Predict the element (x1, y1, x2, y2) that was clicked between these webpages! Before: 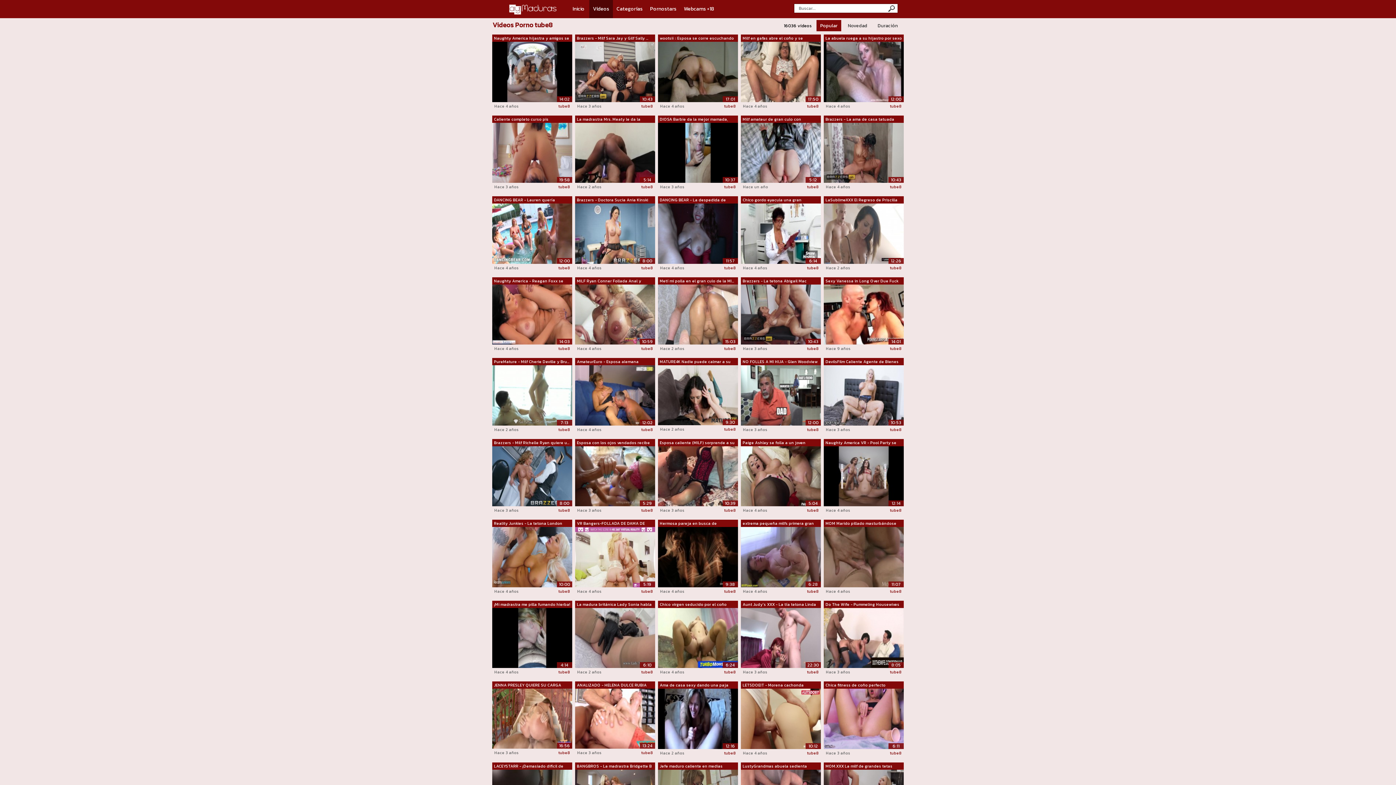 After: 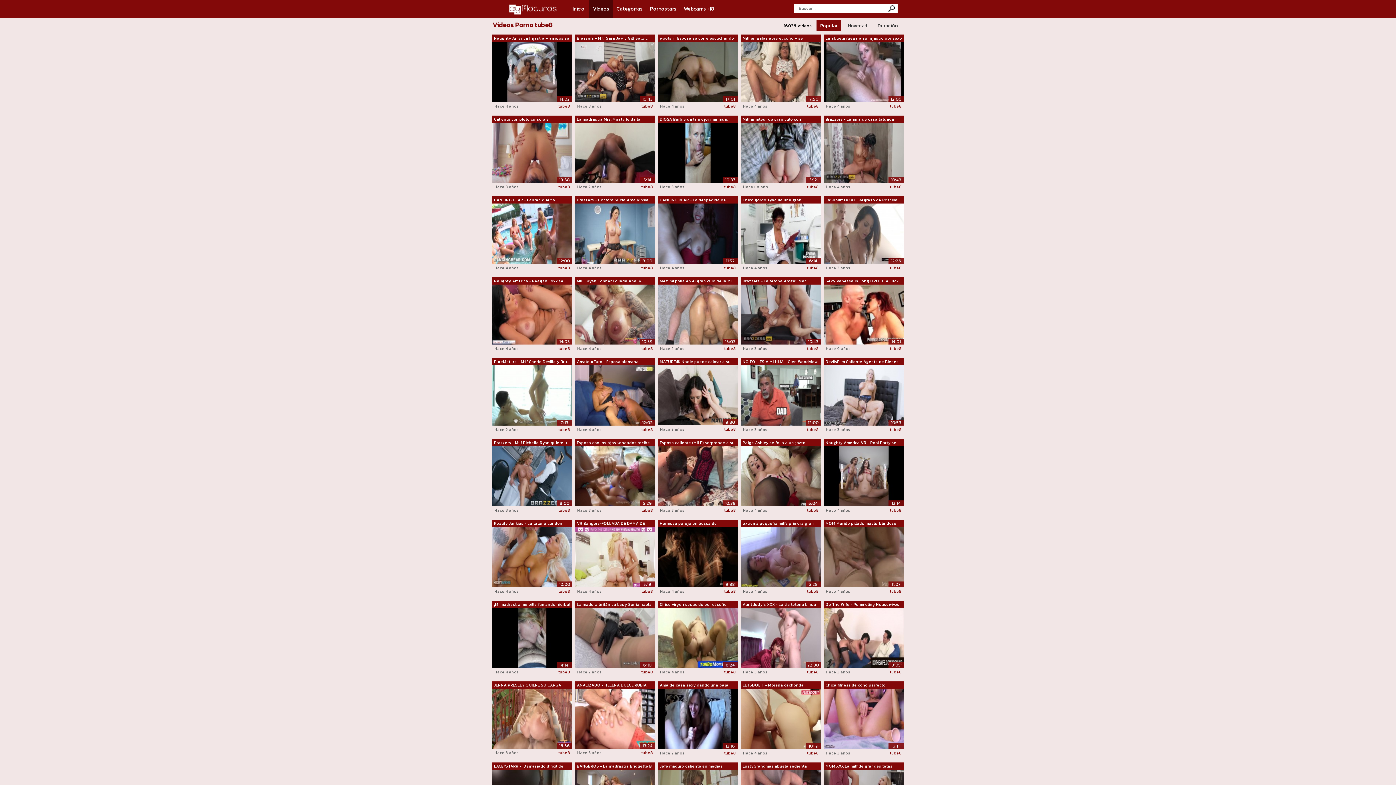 Action: bbox: (558, 345, 570, 351) label: tube8